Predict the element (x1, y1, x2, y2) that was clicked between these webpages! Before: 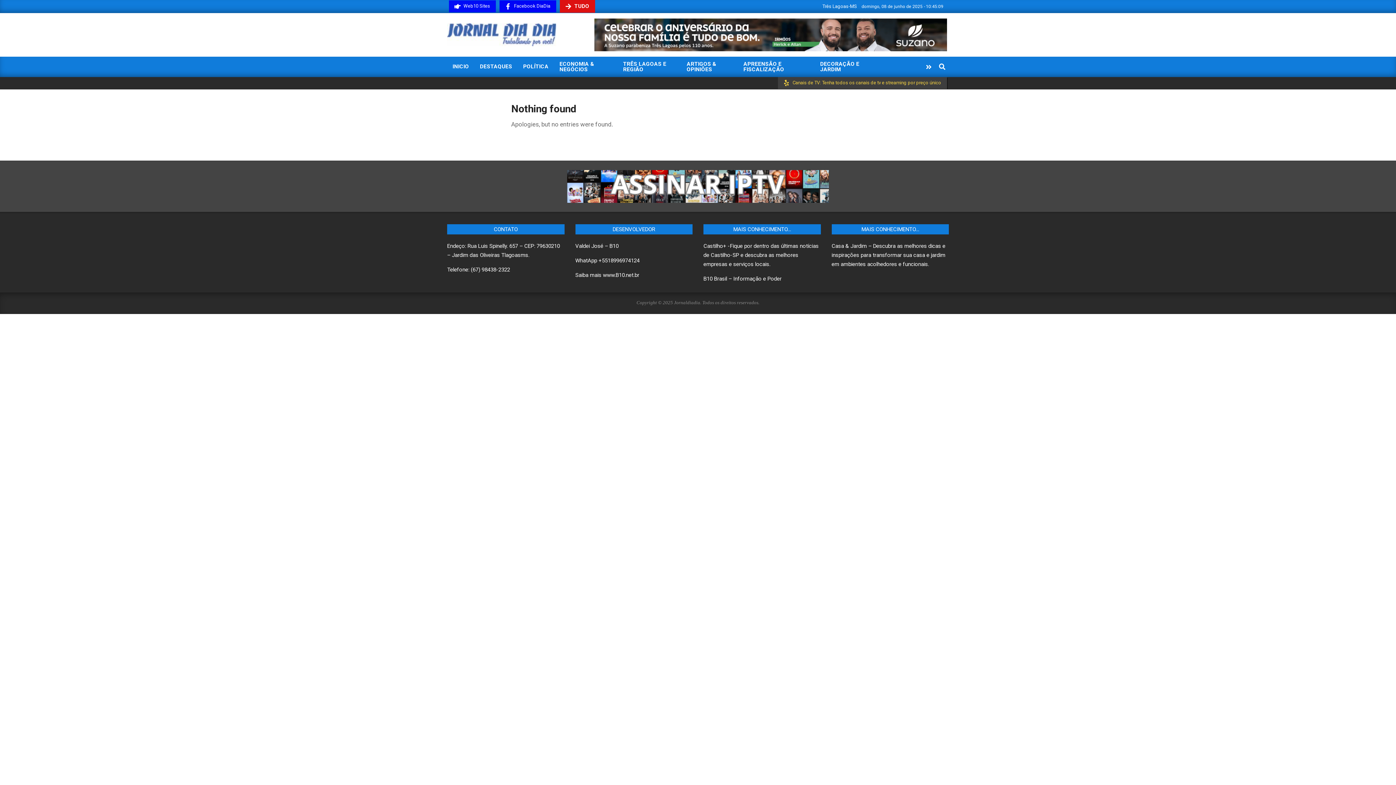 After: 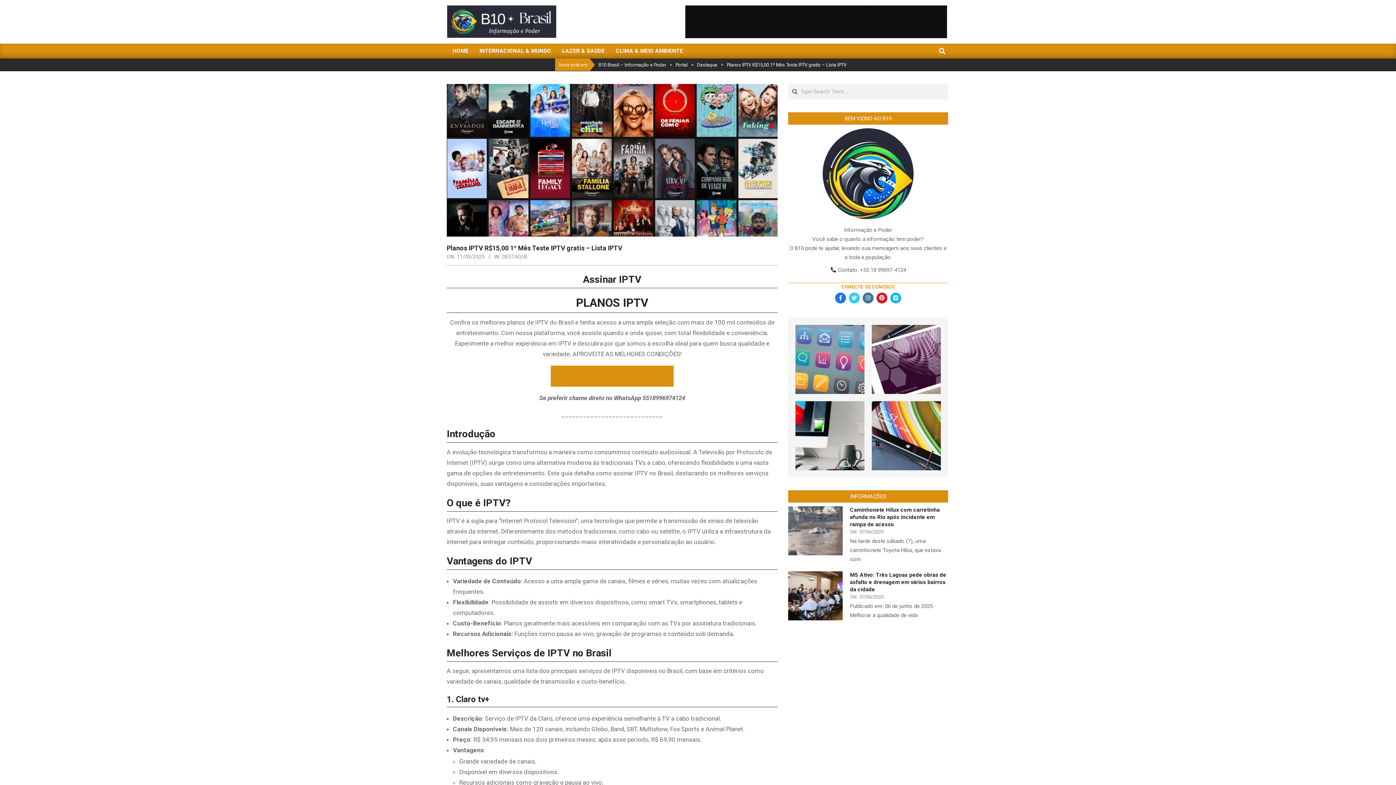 Action: bbox: (567, 171, 829, 177)